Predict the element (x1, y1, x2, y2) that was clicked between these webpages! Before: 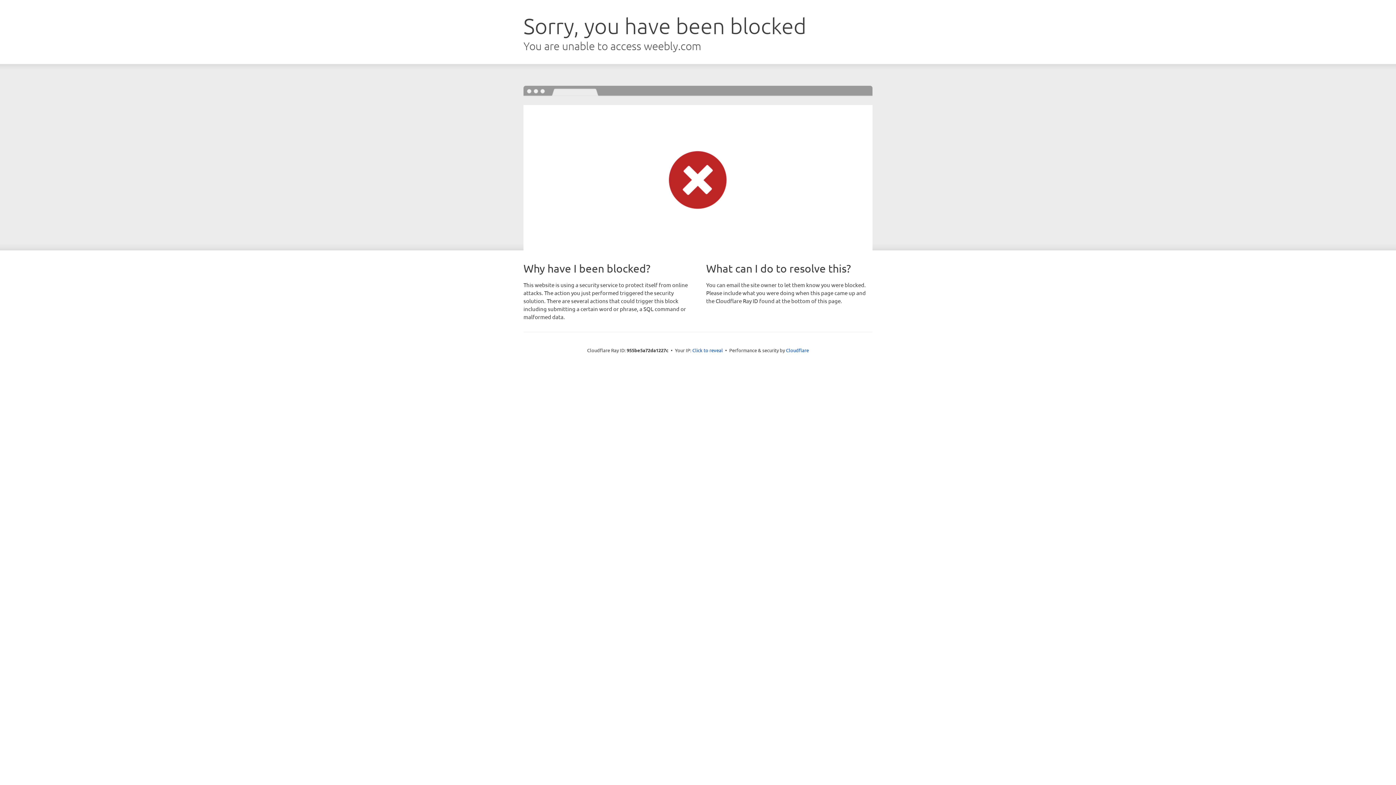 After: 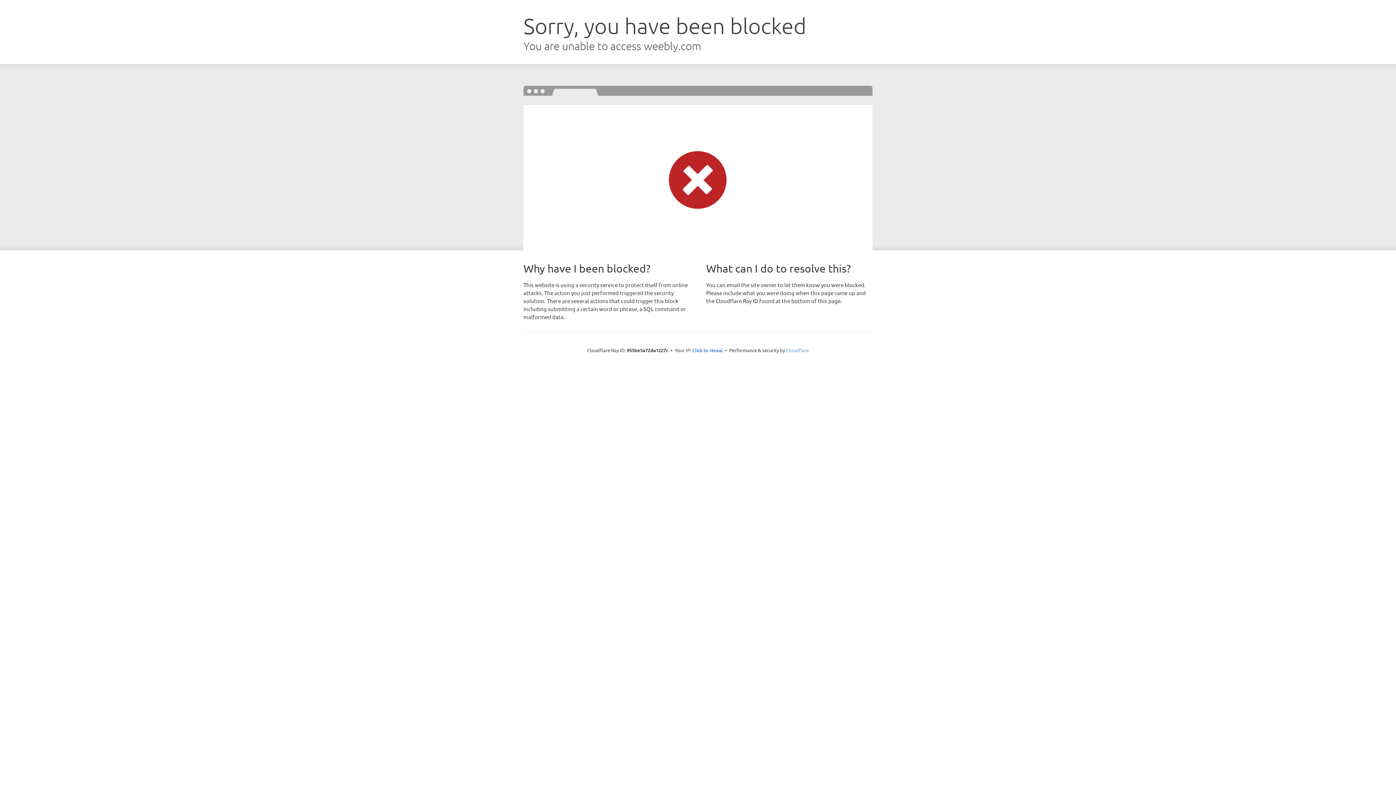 Action: bbox: (786, 347, 809, 353) label: Cloudflare